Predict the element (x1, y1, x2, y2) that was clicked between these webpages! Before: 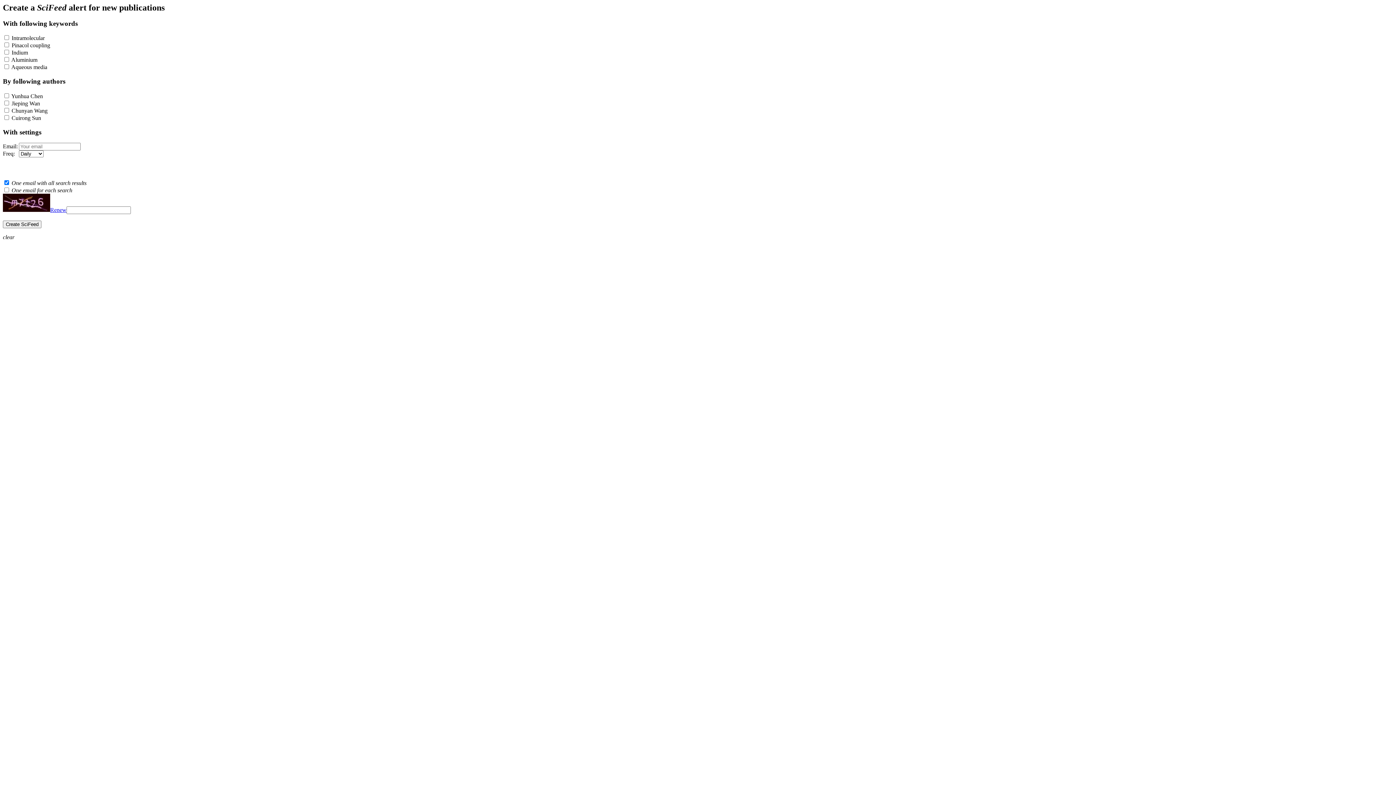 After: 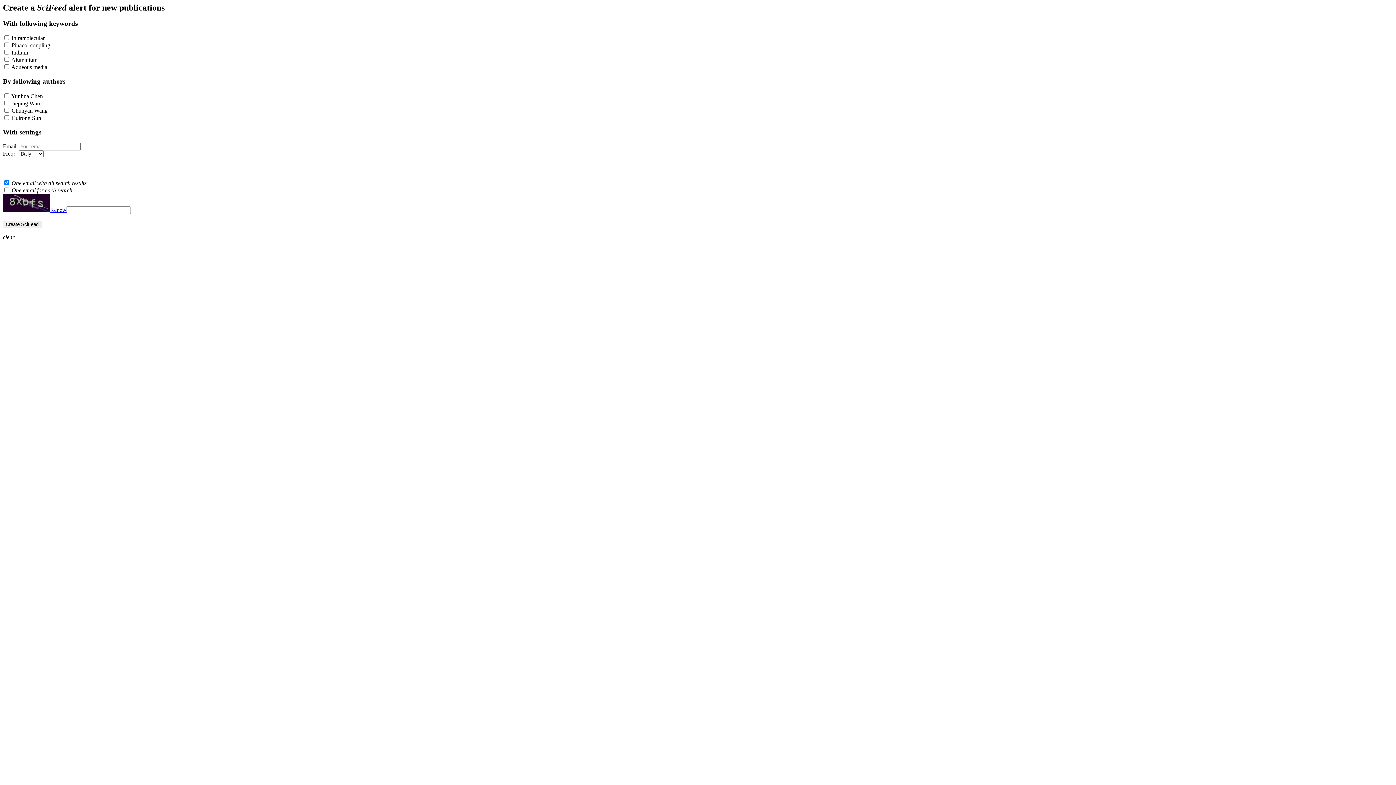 Action: bbox: (50, 206, 66, 213) label: Renew